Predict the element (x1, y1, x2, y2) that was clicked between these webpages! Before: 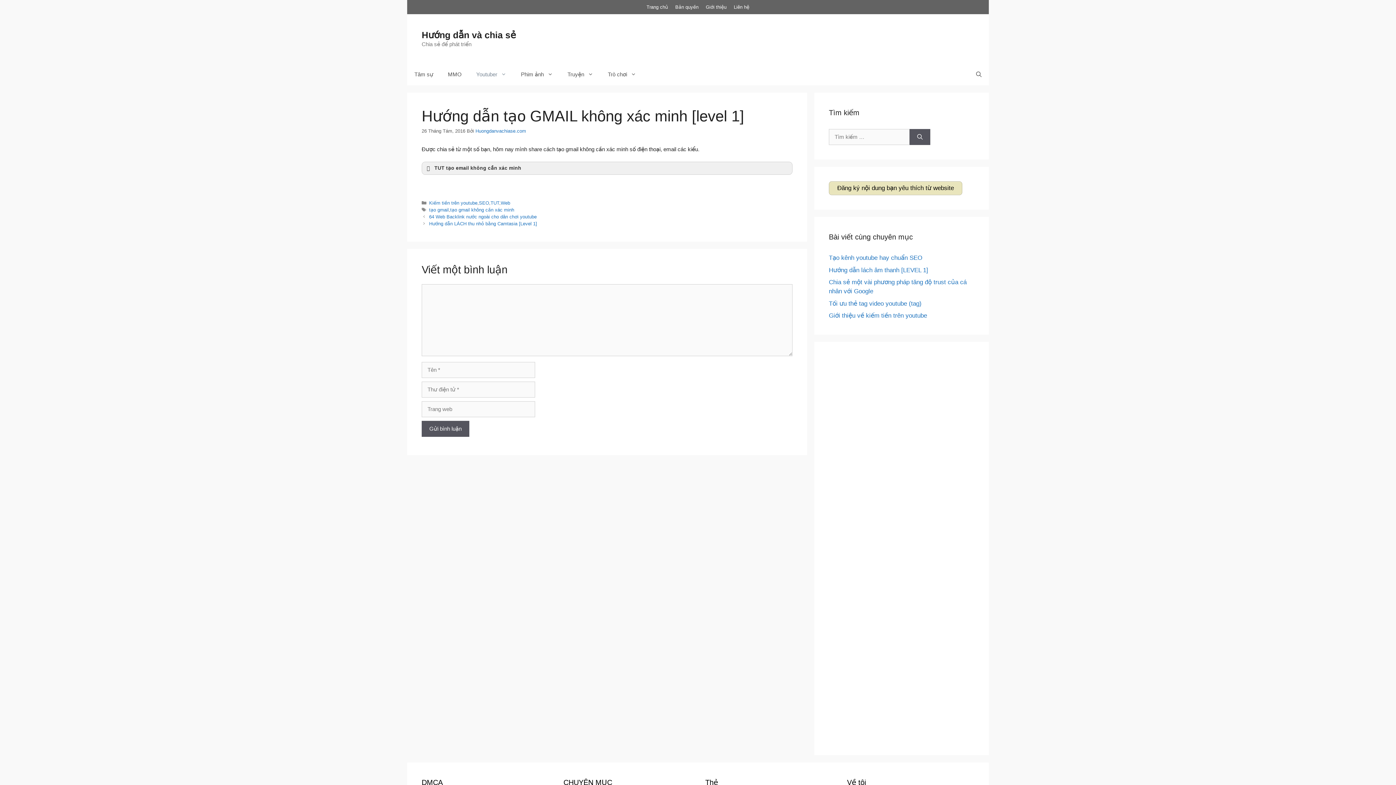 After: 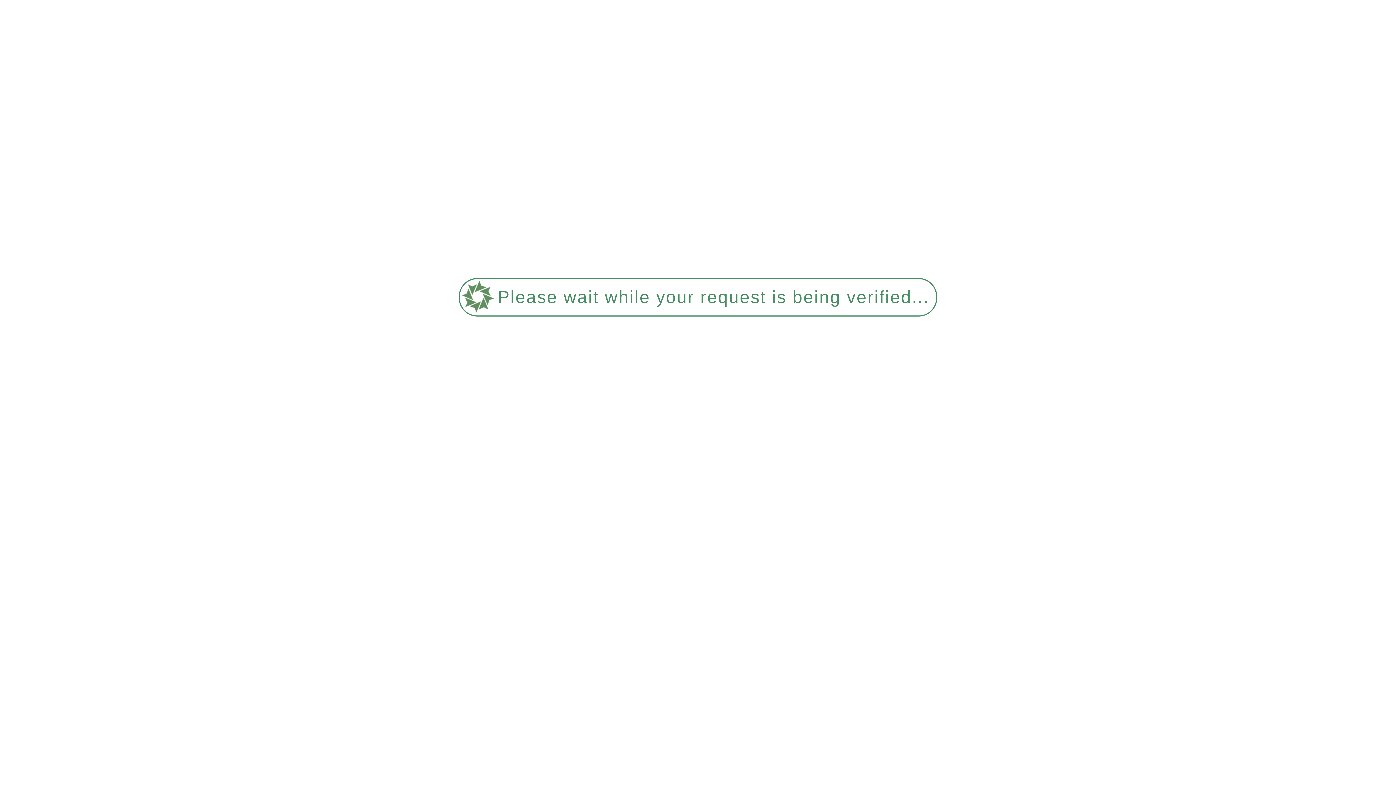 Action: label: Truyện bbox: (560, 63, 600, 85)